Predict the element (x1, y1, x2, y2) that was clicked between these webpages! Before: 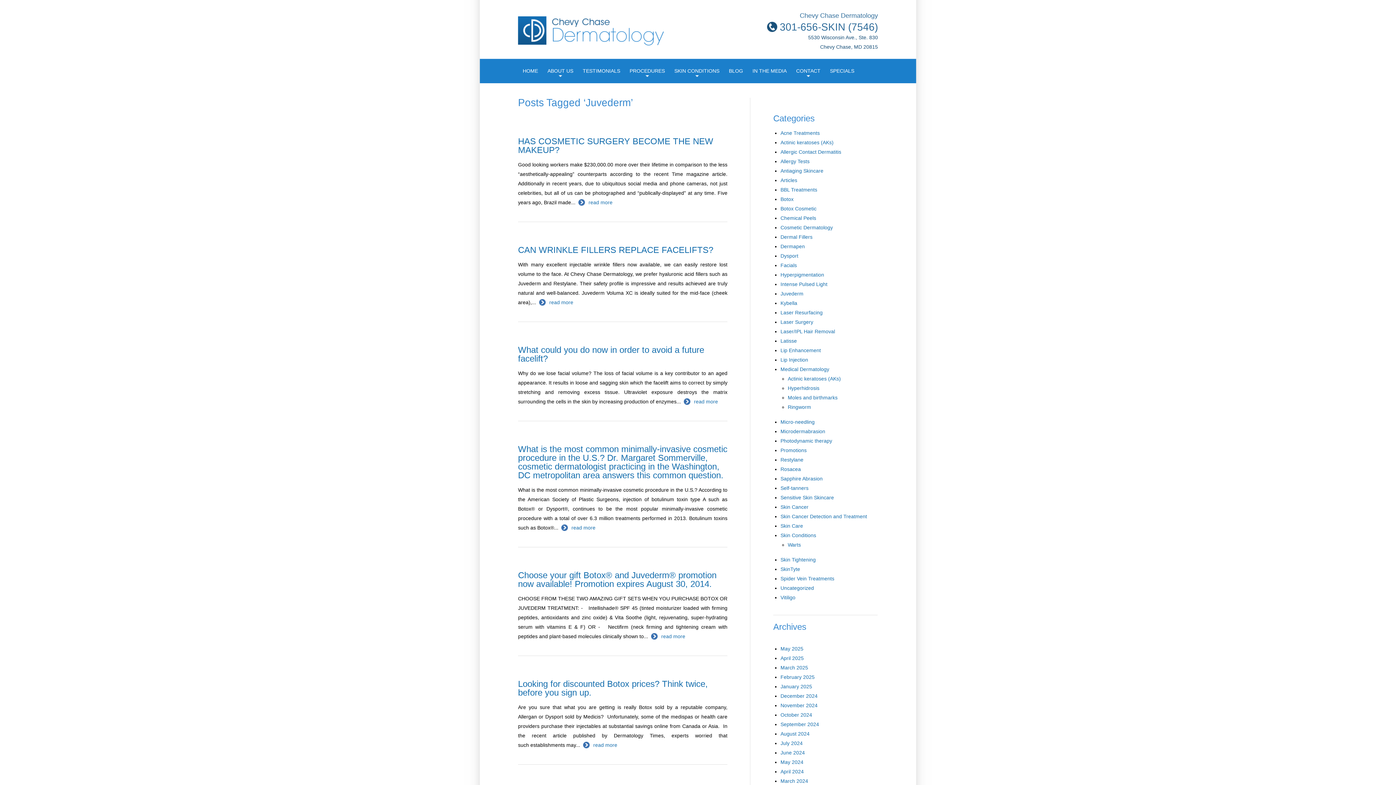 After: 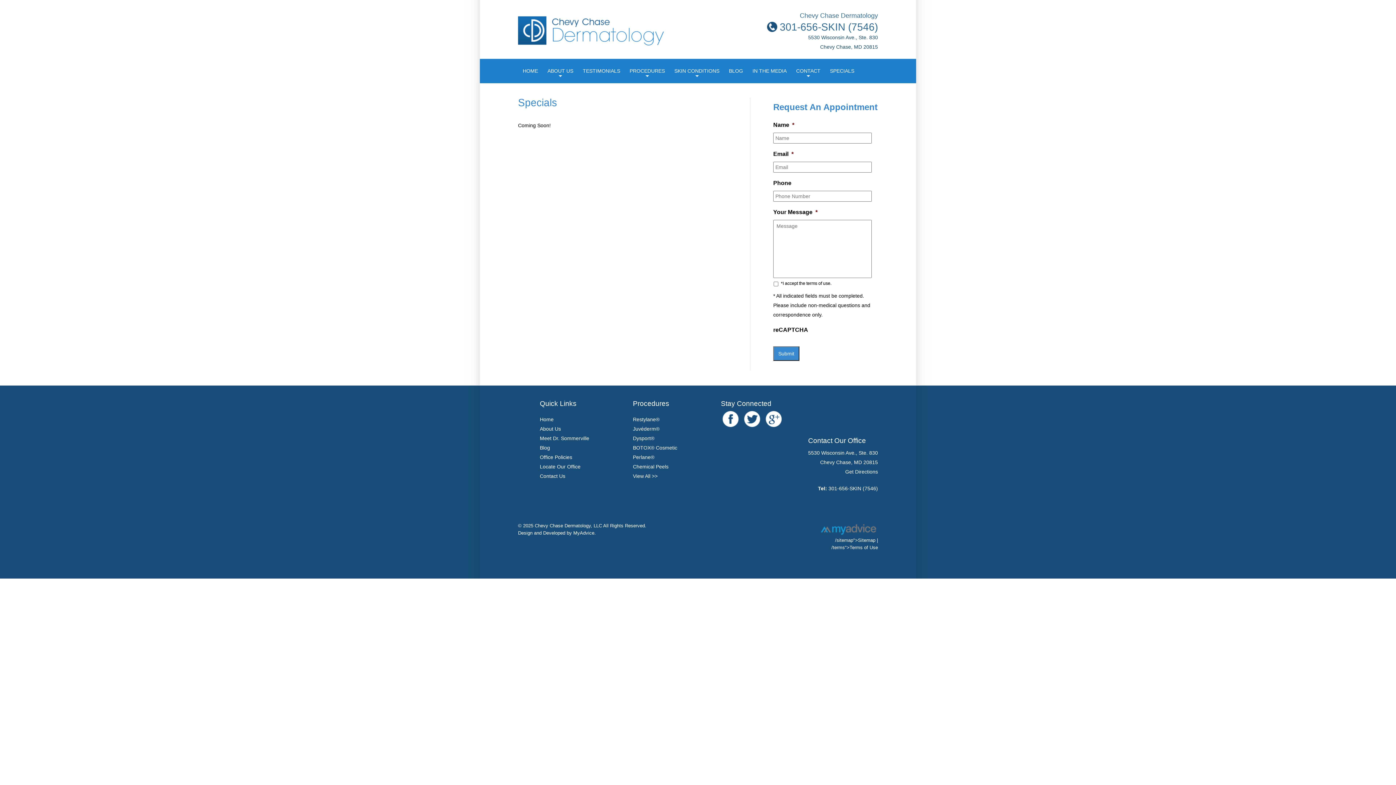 Action: label: SPECIALS bbox: (825, 58, 859, 83)